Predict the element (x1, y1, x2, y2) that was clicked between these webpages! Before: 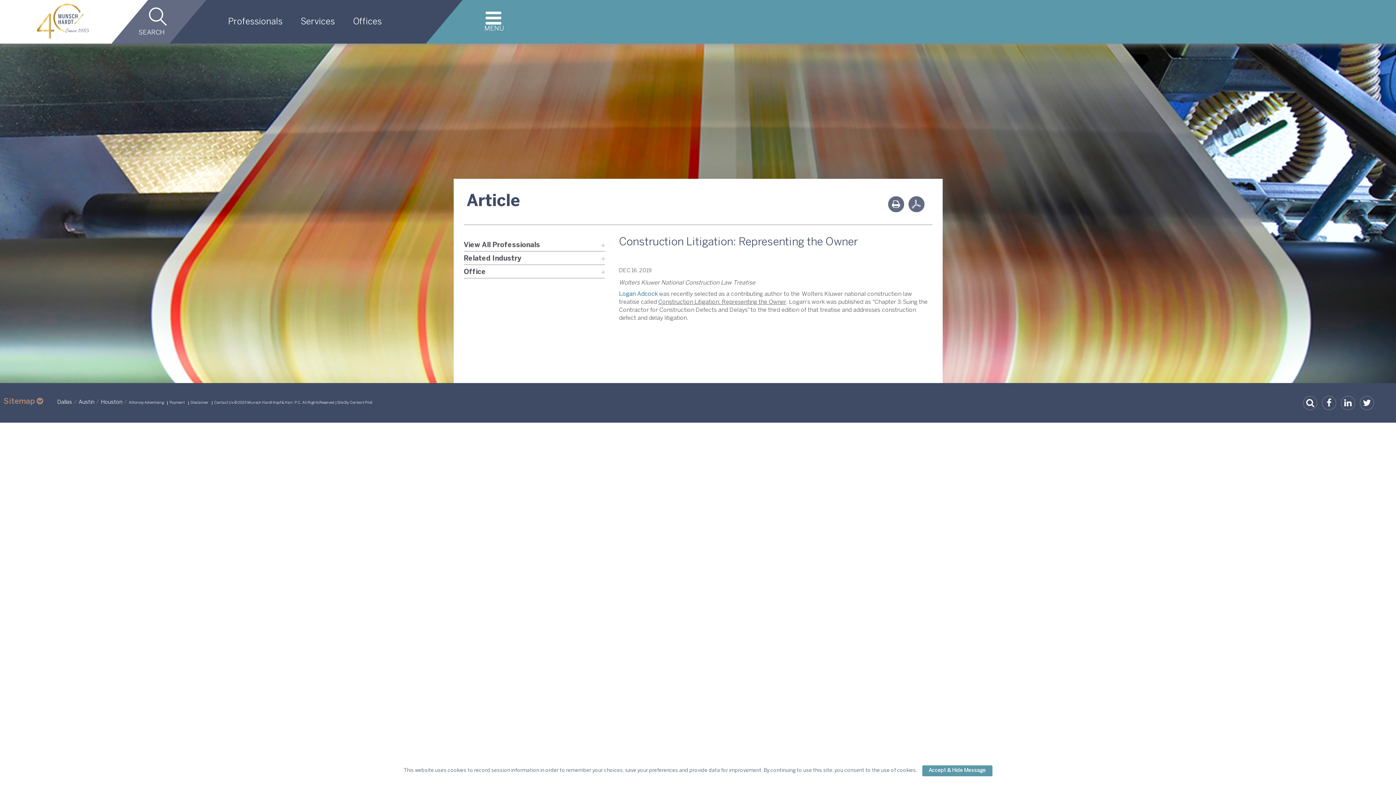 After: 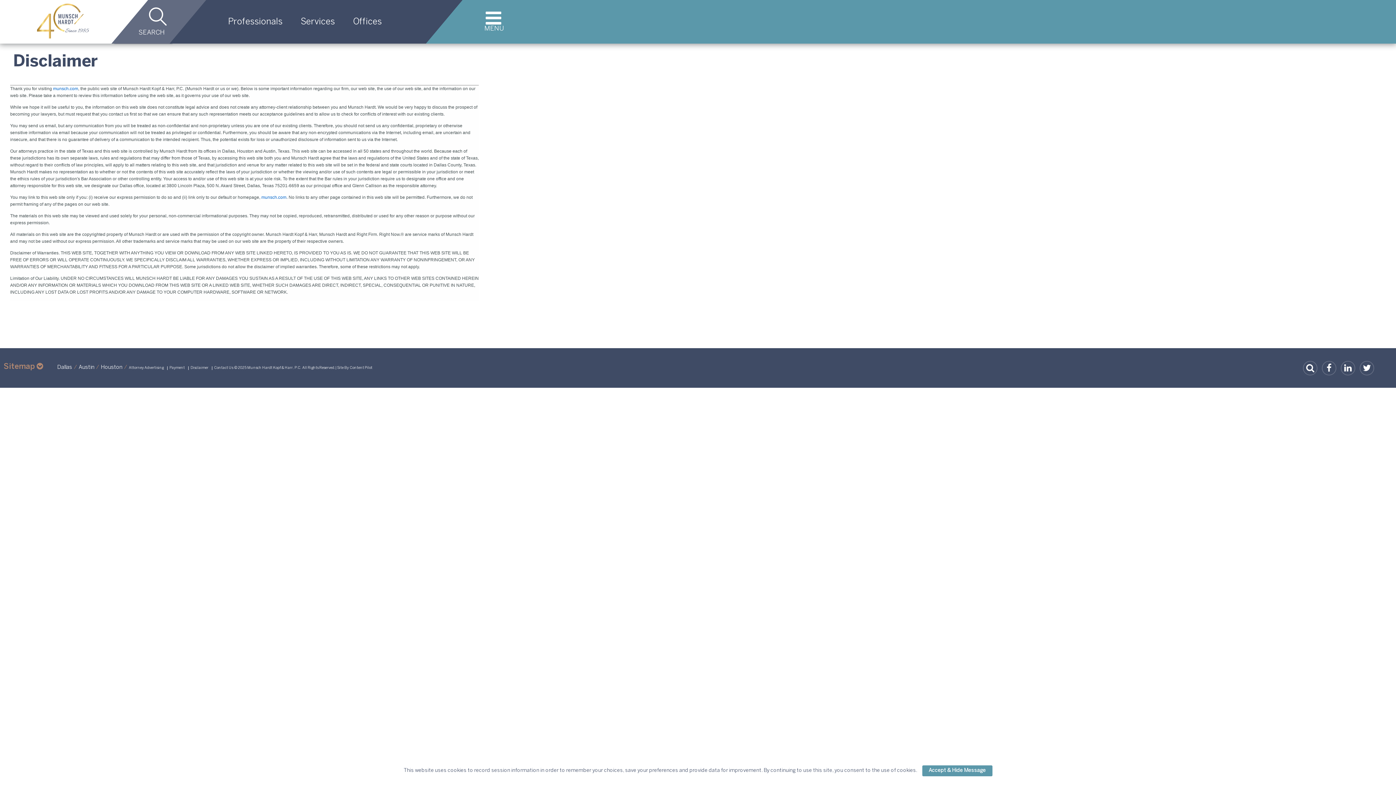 Action: bbox: (190, 401, 212, 405) label: Disclaimer